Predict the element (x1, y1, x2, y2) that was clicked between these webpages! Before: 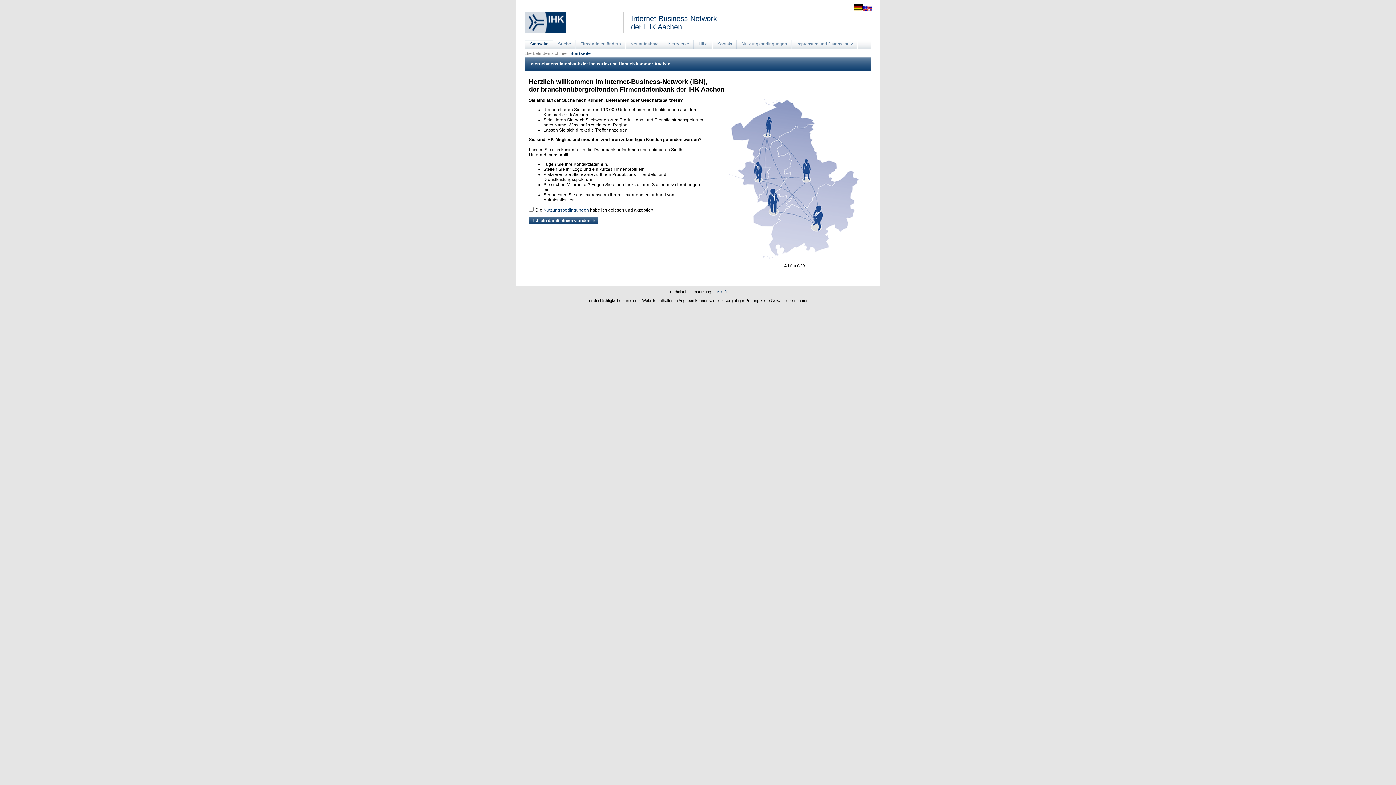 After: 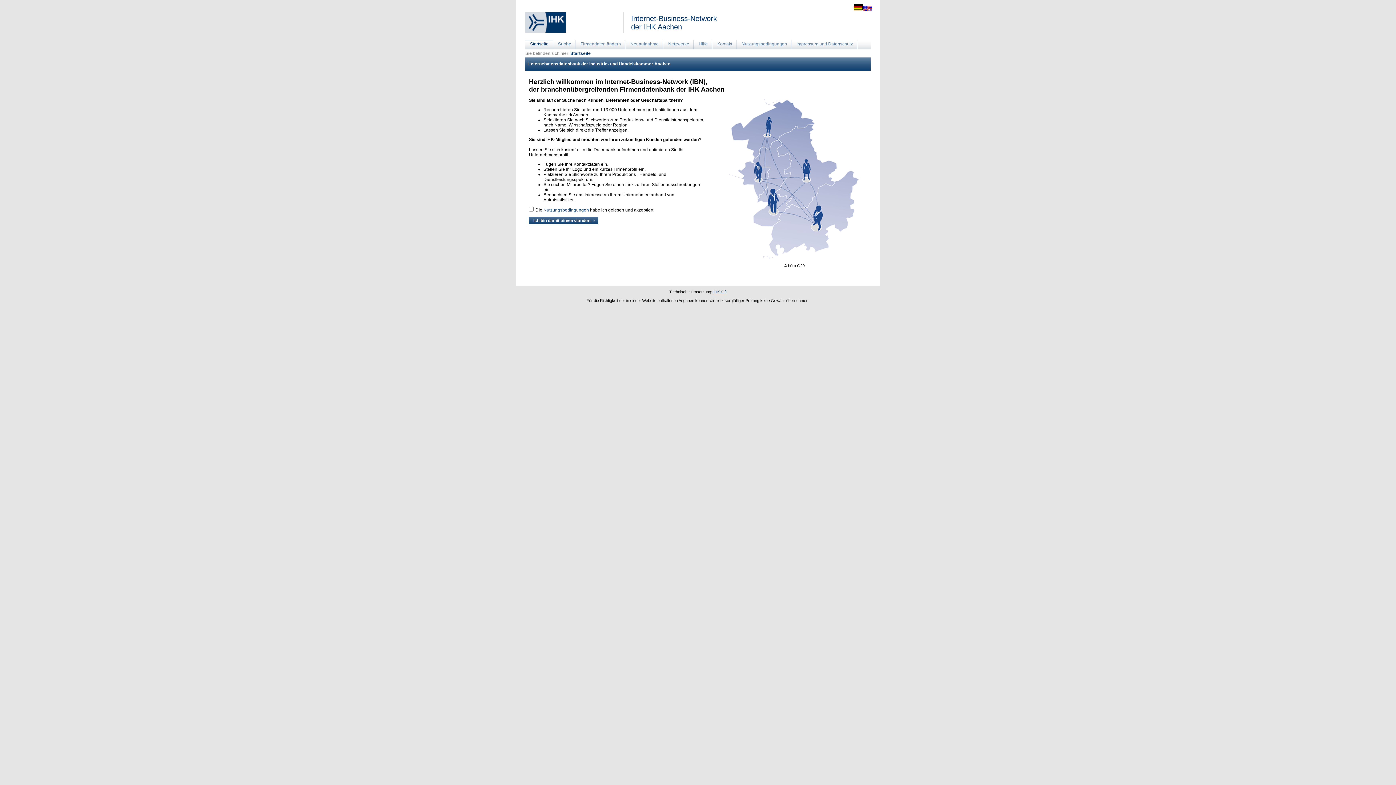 Action: bbox: (570, 50, 590, 56) label: Startseite